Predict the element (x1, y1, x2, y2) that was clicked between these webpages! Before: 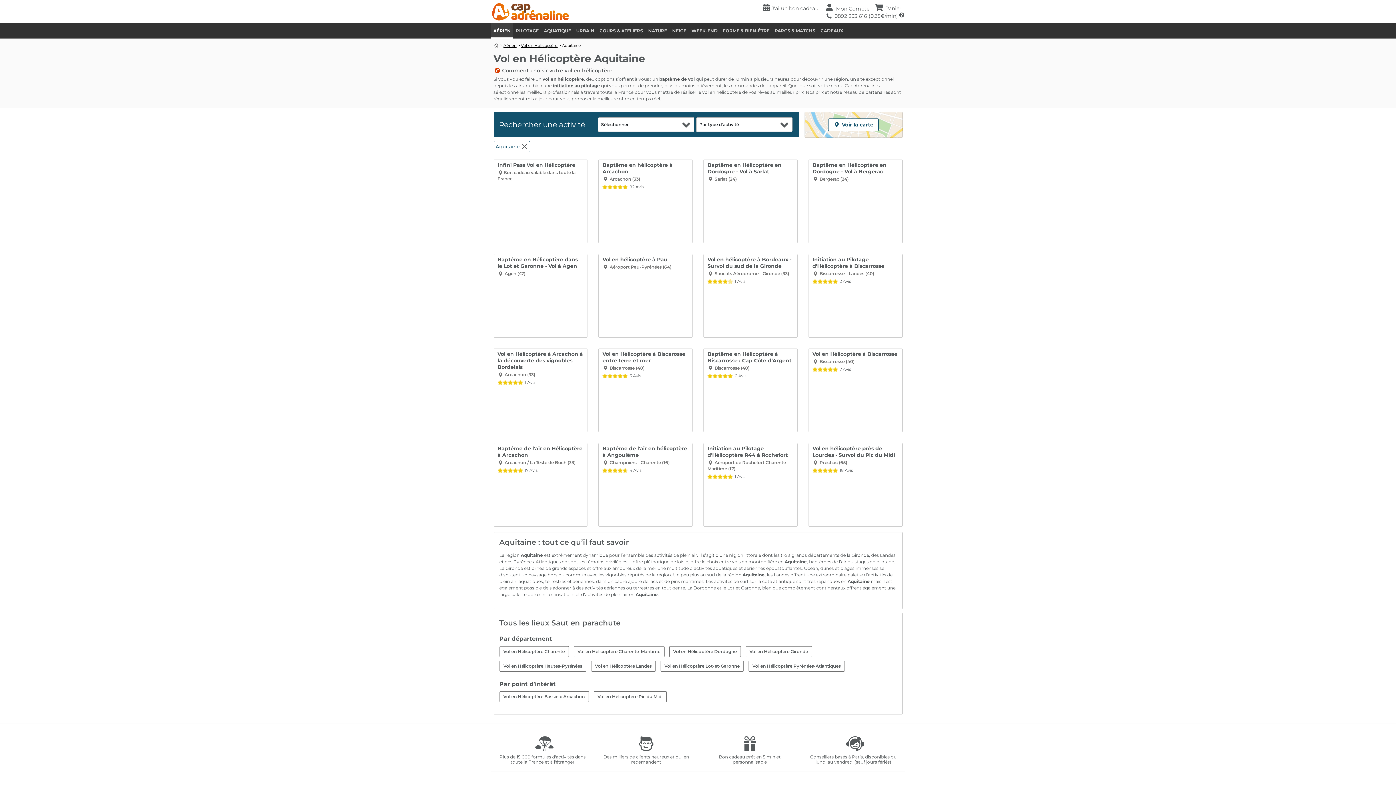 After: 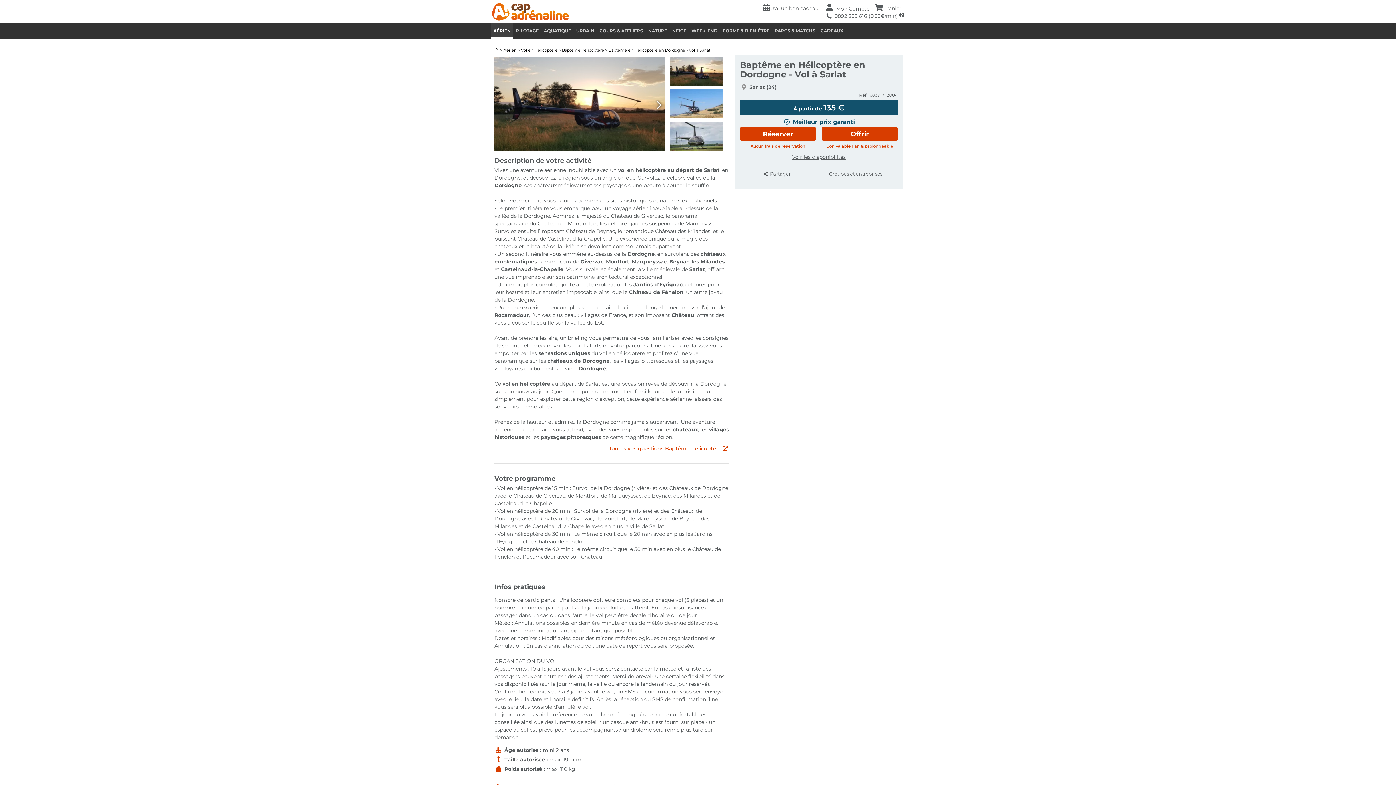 Action: label: Baptême en Hélicoptère en Dordogne - Vol à Sarlat bbox: (707, 161, 793, 174)